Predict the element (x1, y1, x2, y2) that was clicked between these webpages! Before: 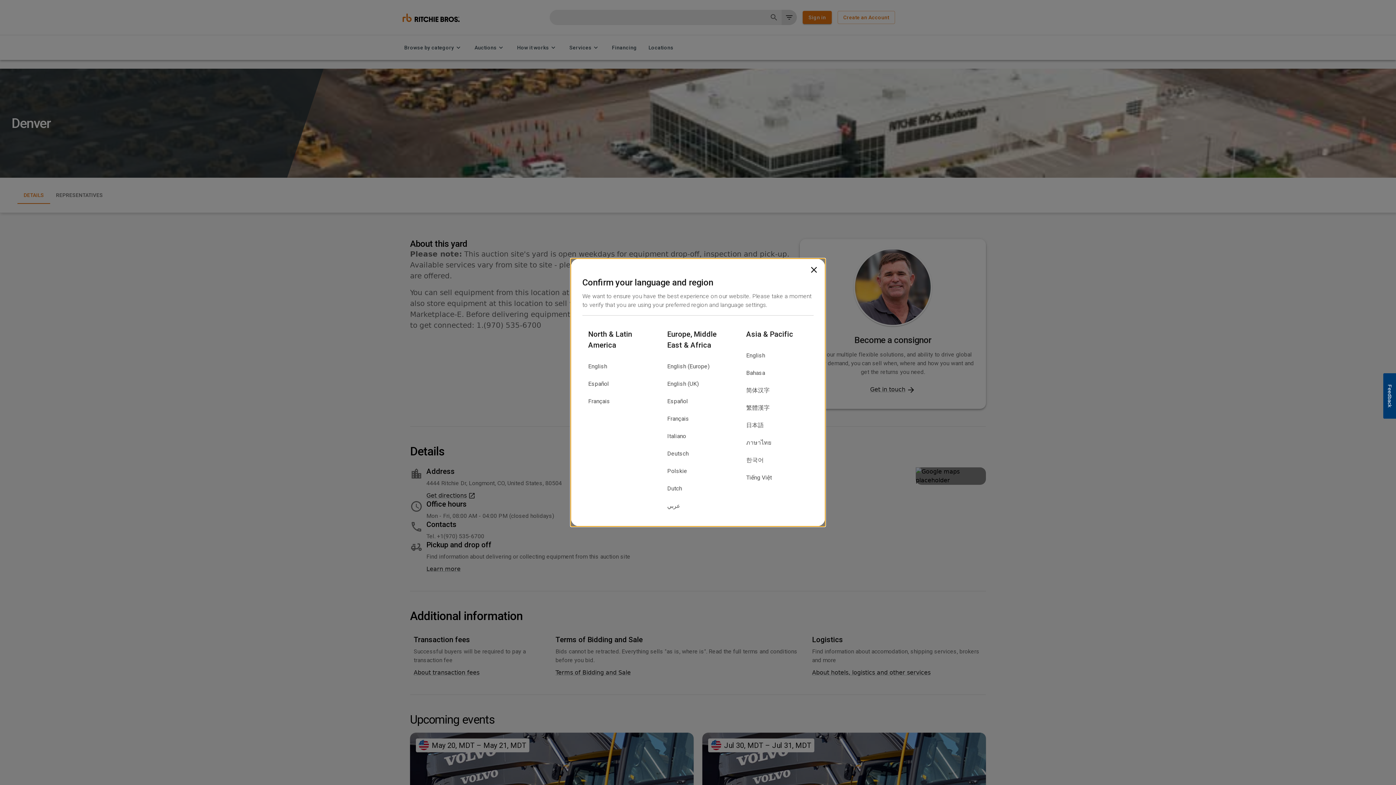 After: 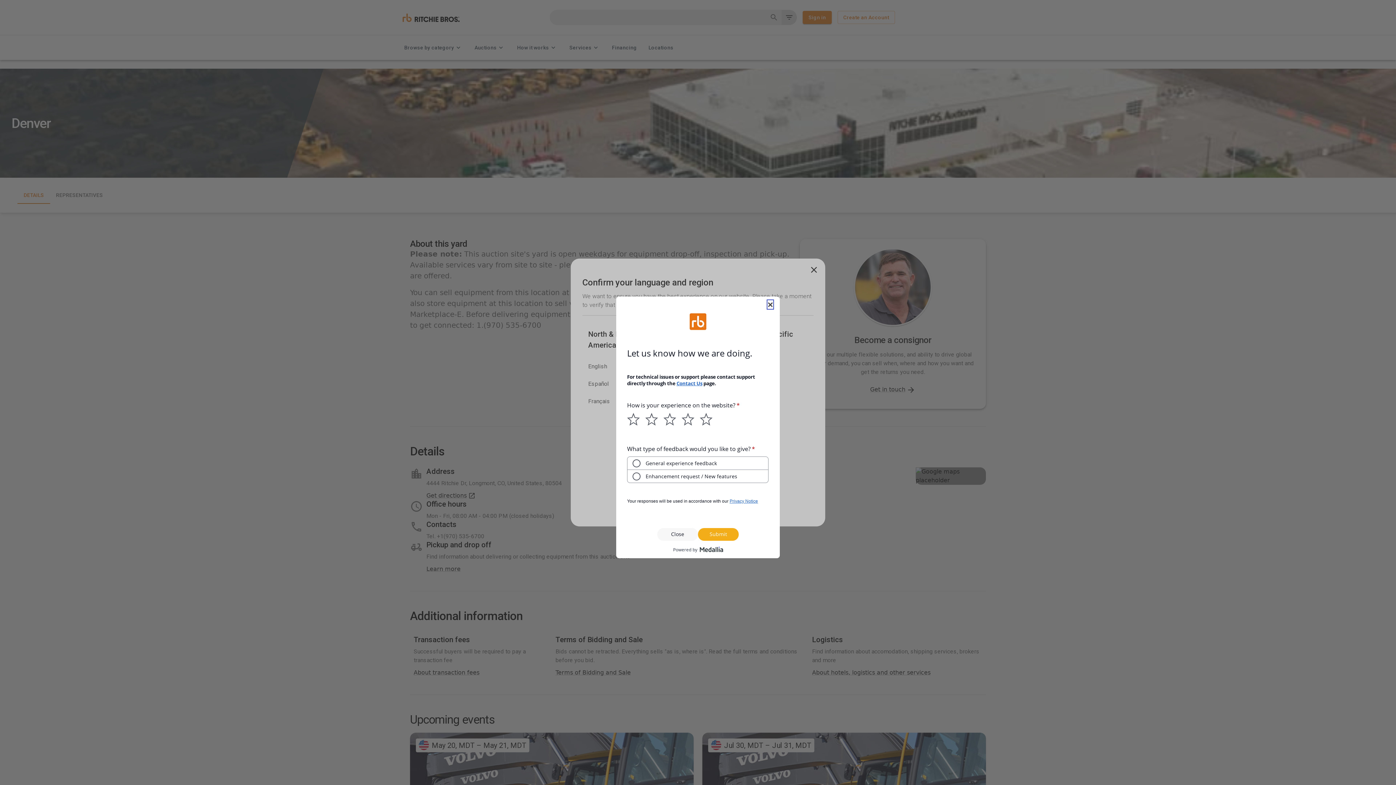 Action: bbox: (1383, 373, 1396, 418) label: Feedback